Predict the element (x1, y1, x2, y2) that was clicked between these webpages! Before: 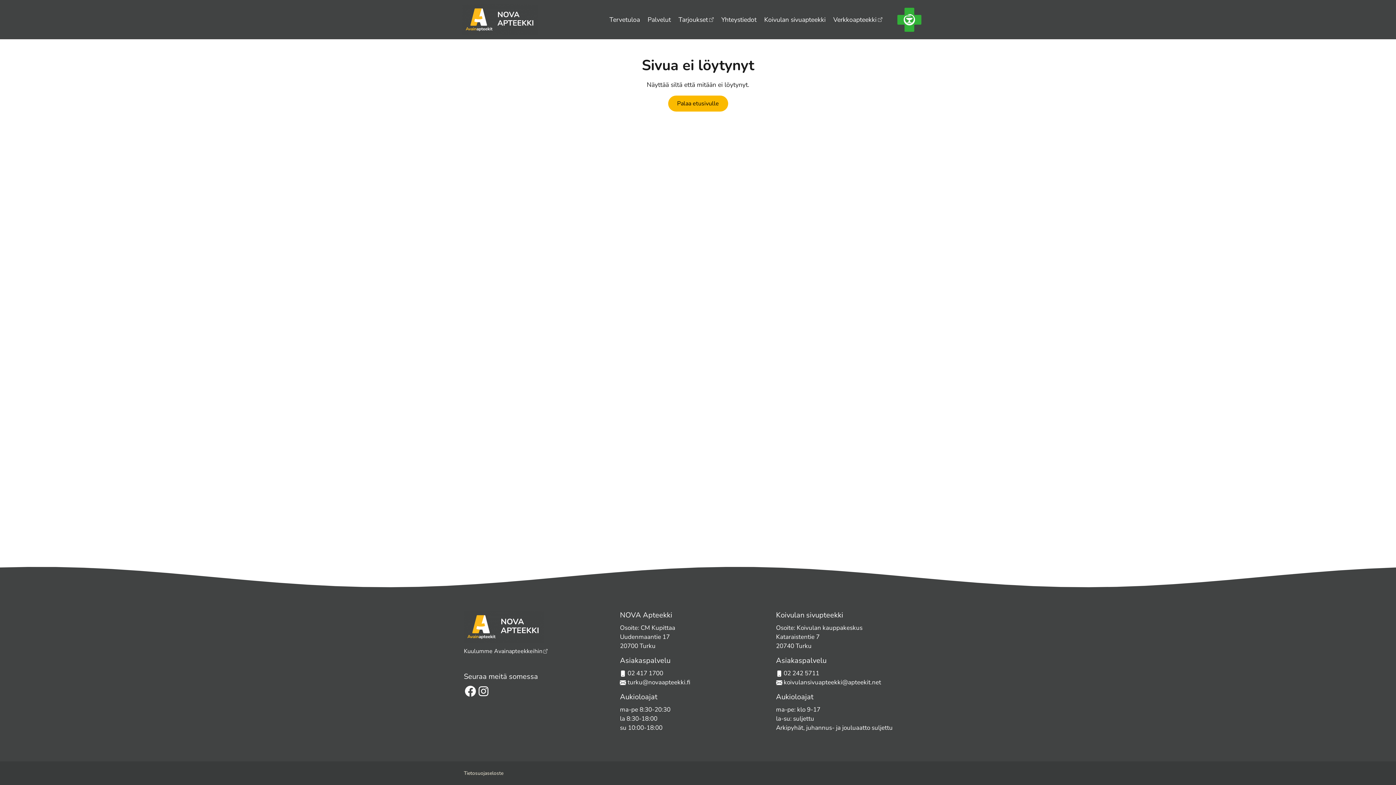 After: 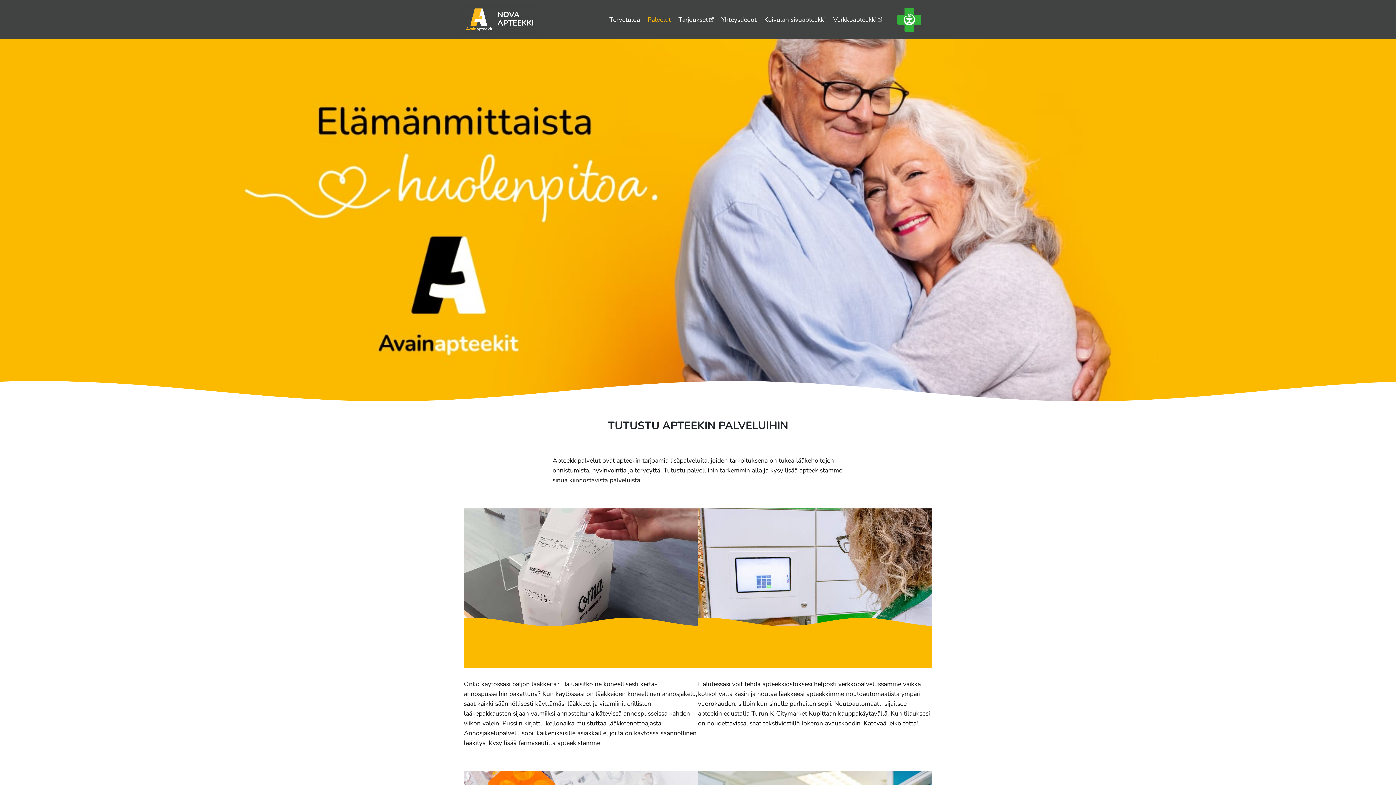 Action: label: Palvelut bbox: (644, 9, 673, 30)